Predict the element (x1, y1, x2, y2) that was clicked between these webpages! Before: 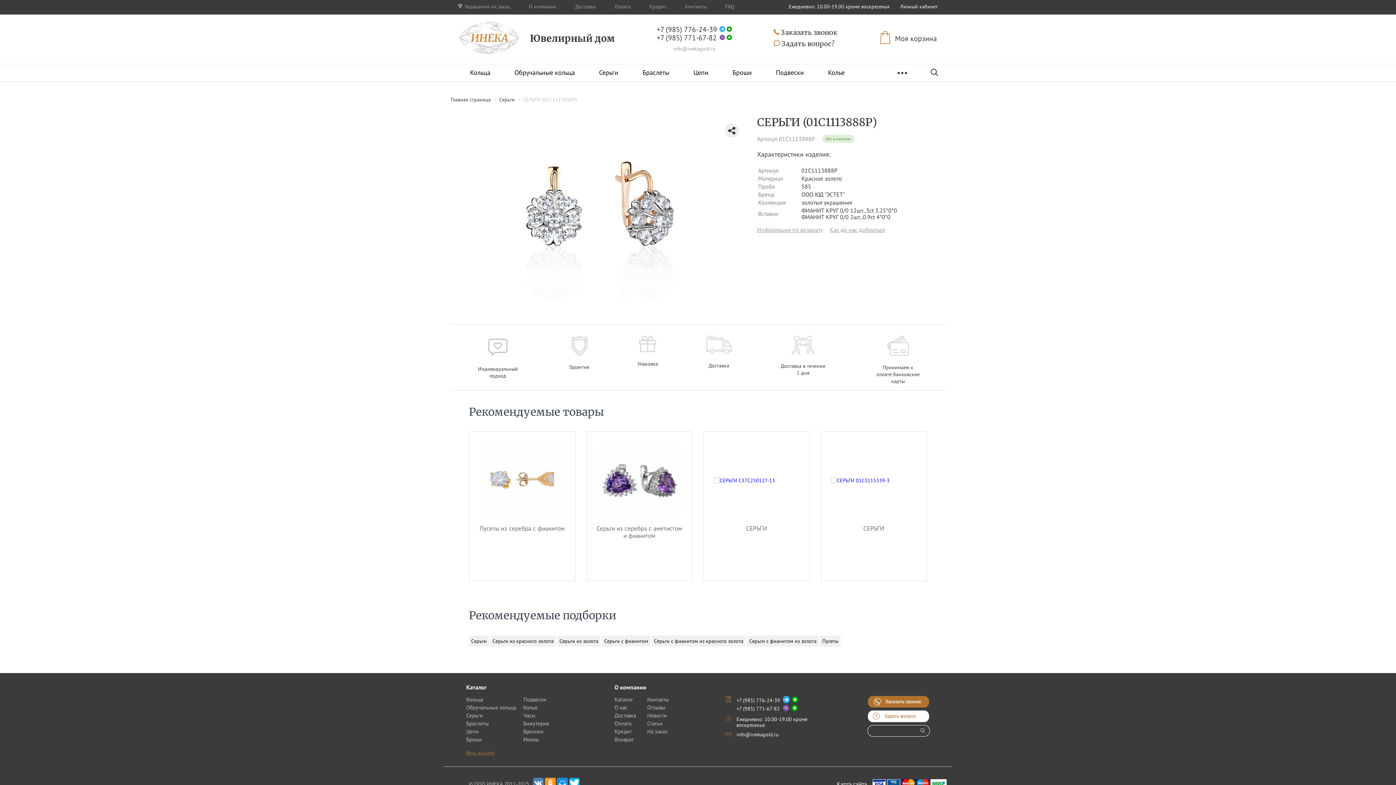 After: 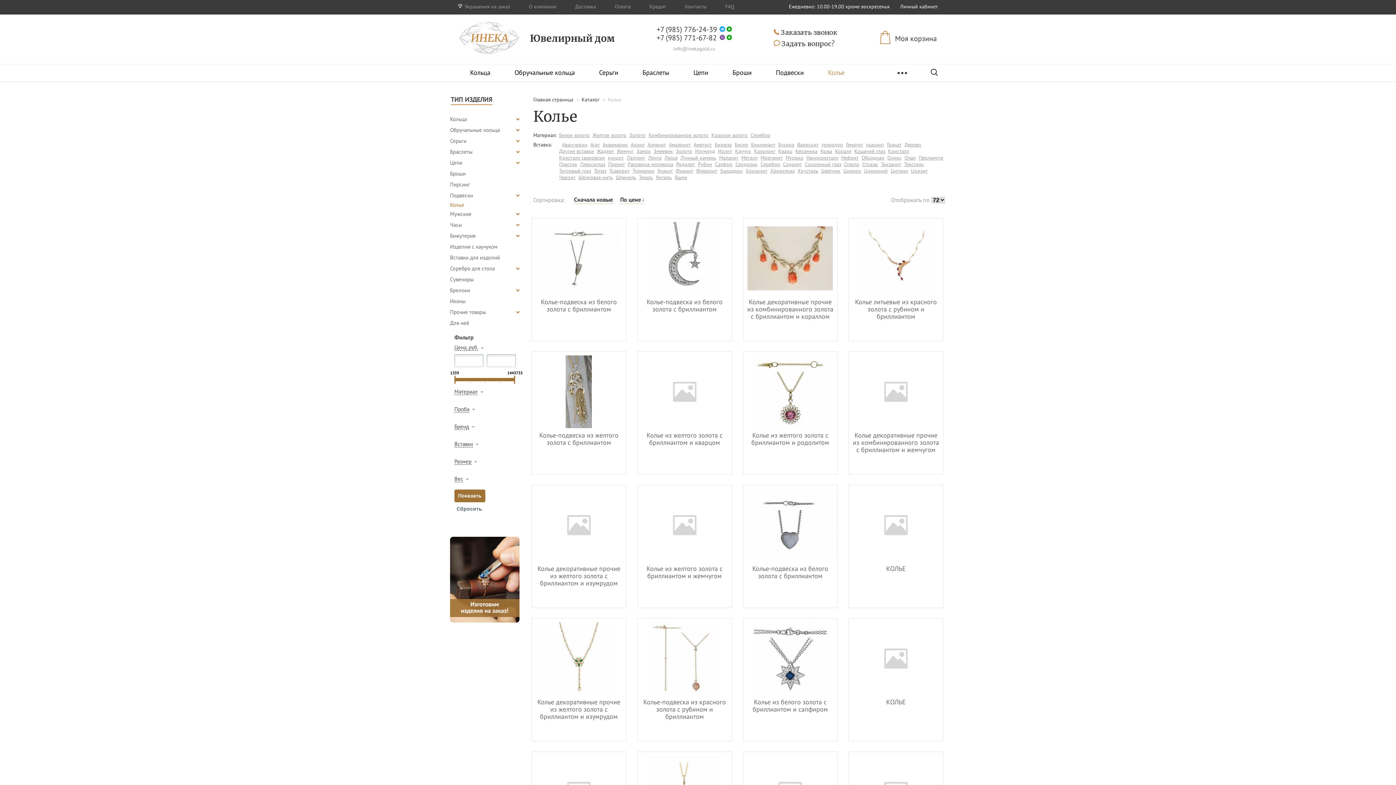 Action: bbox: (523, 704, 537, 711) label: Колье